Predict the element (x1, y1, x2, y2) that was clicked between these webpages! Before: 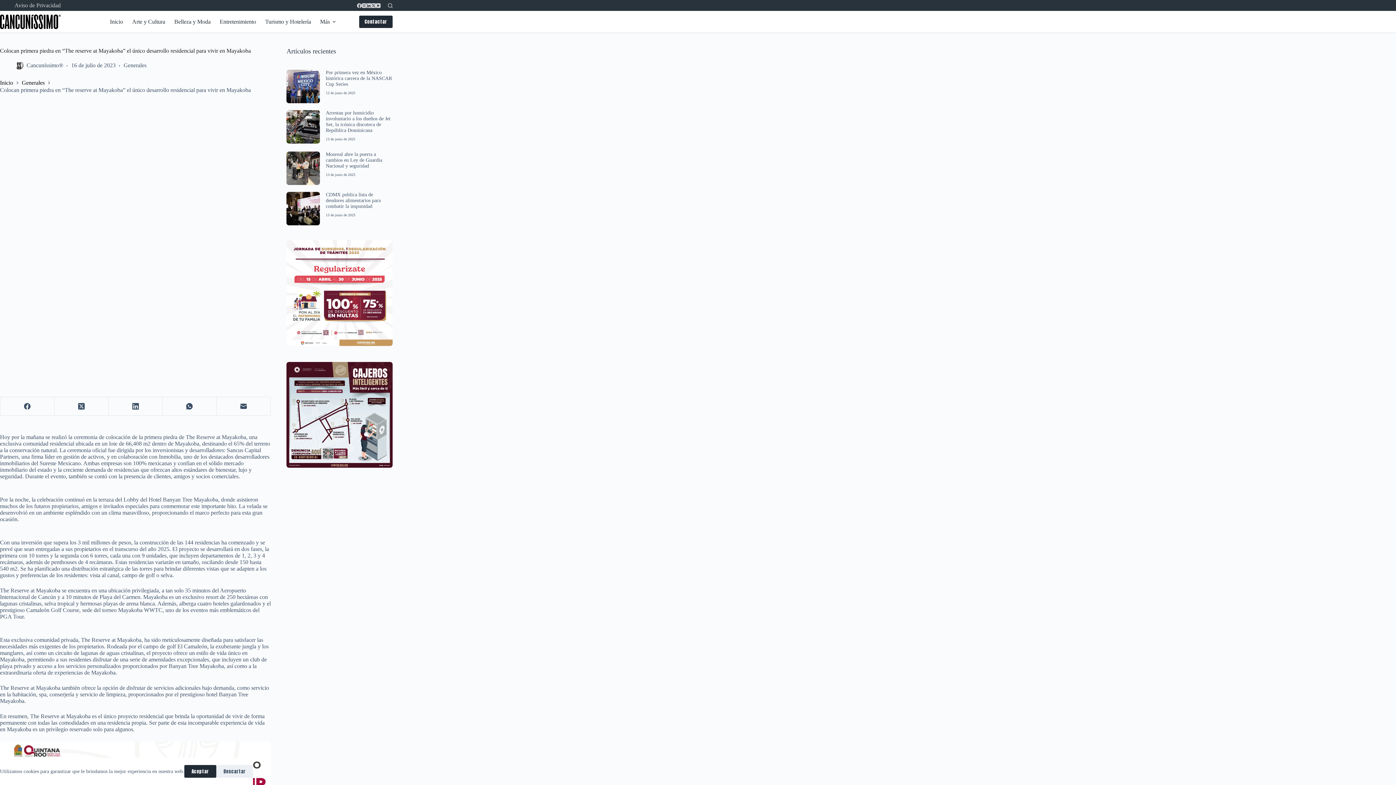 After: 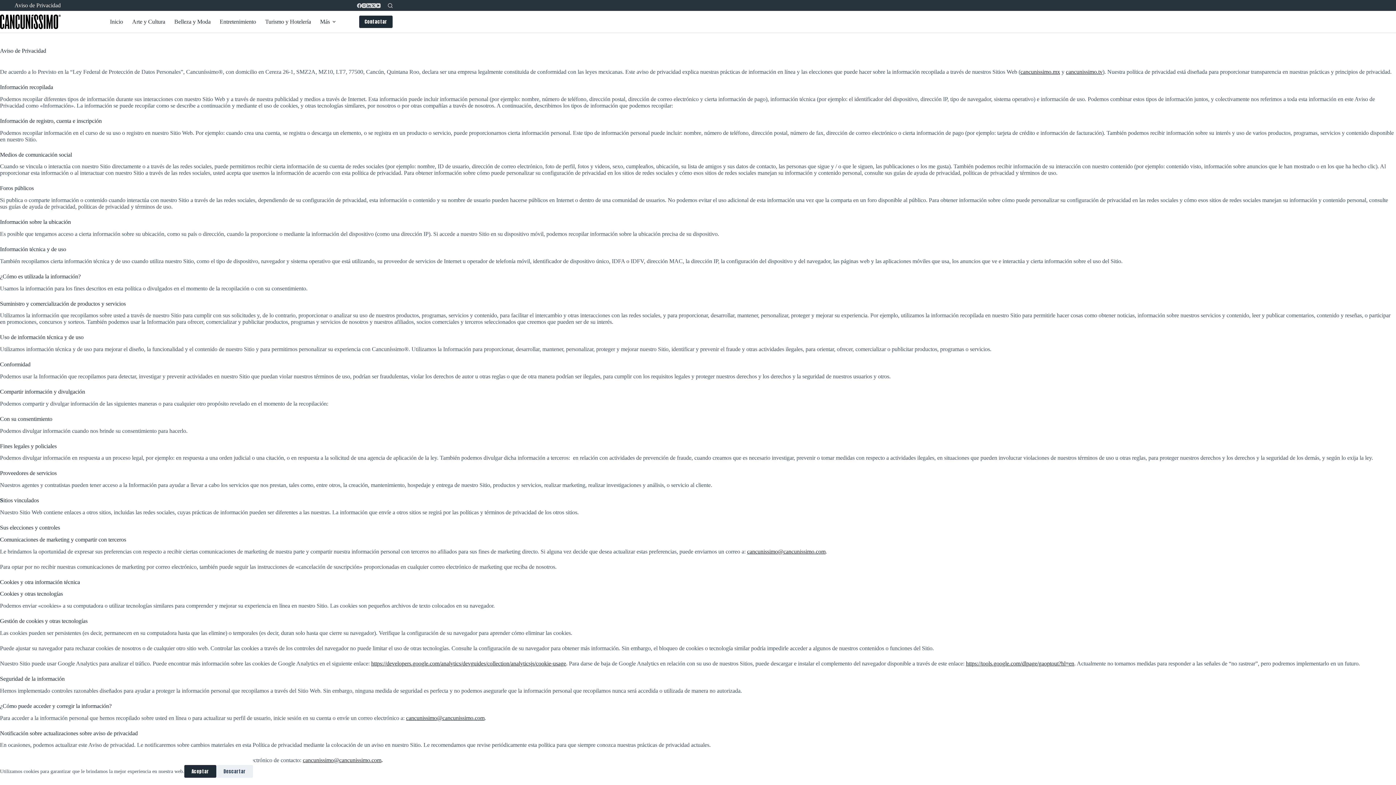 Action: bbox: (14, 0, 65, 10) label: Aviso de Privacidad